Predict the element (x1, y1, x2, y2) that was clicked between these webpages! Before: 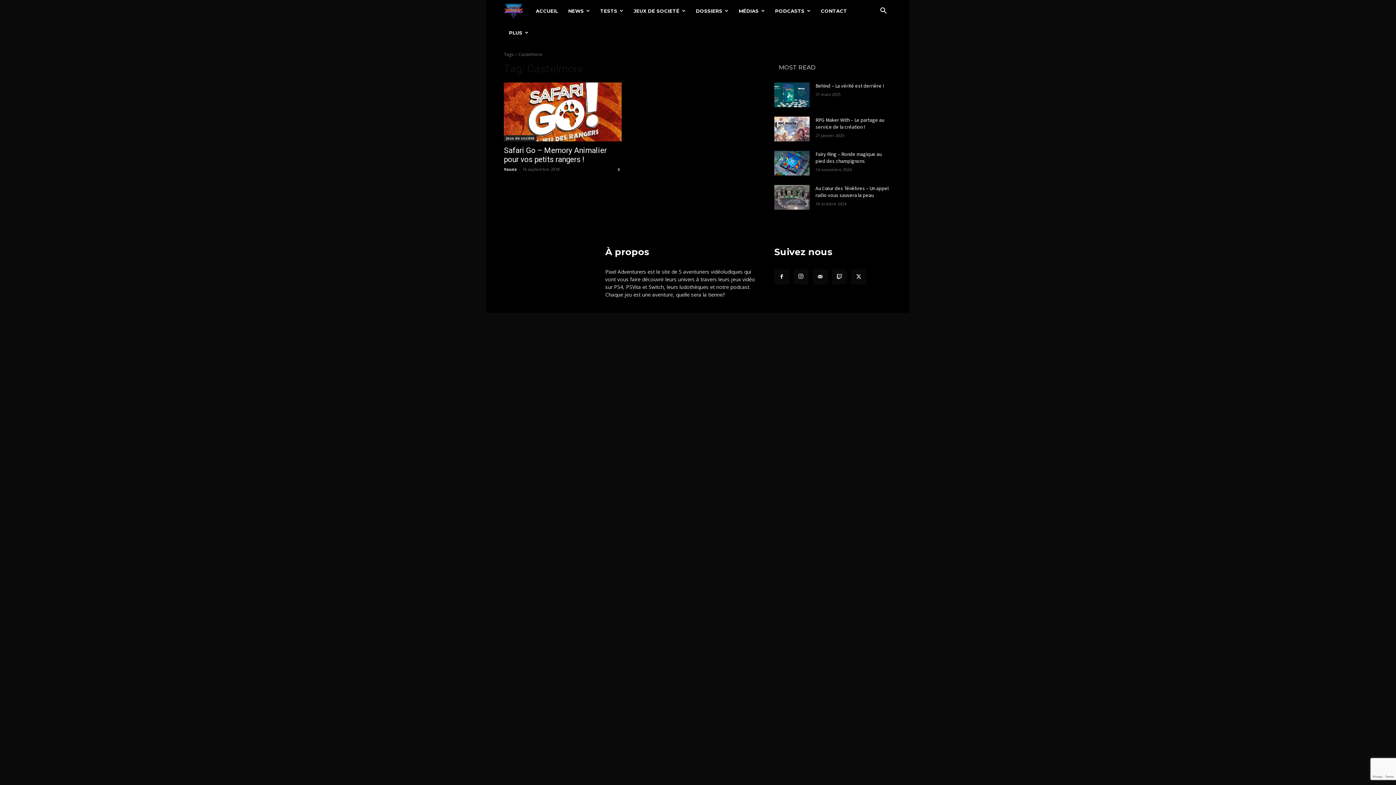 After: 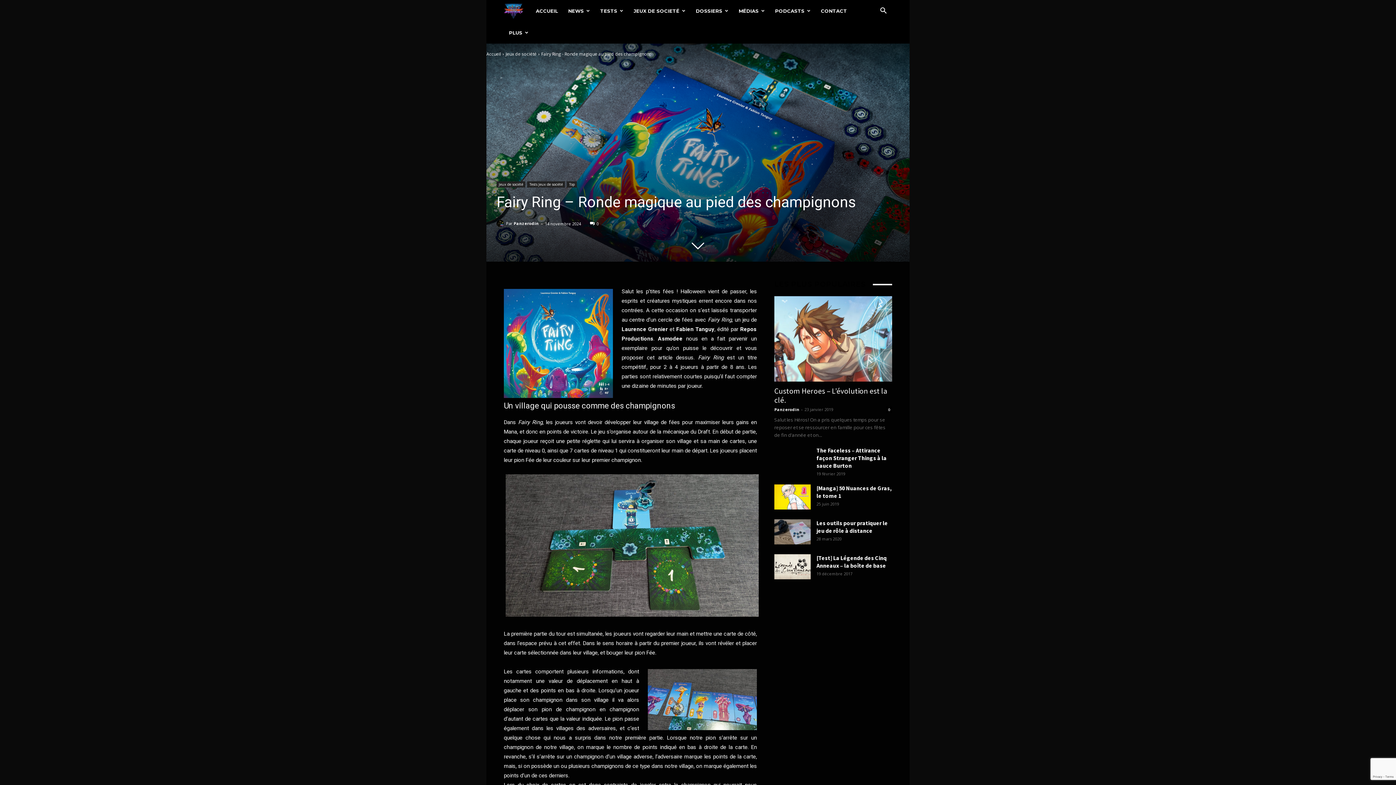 Action: bbox: (774, 150, 809, 175)